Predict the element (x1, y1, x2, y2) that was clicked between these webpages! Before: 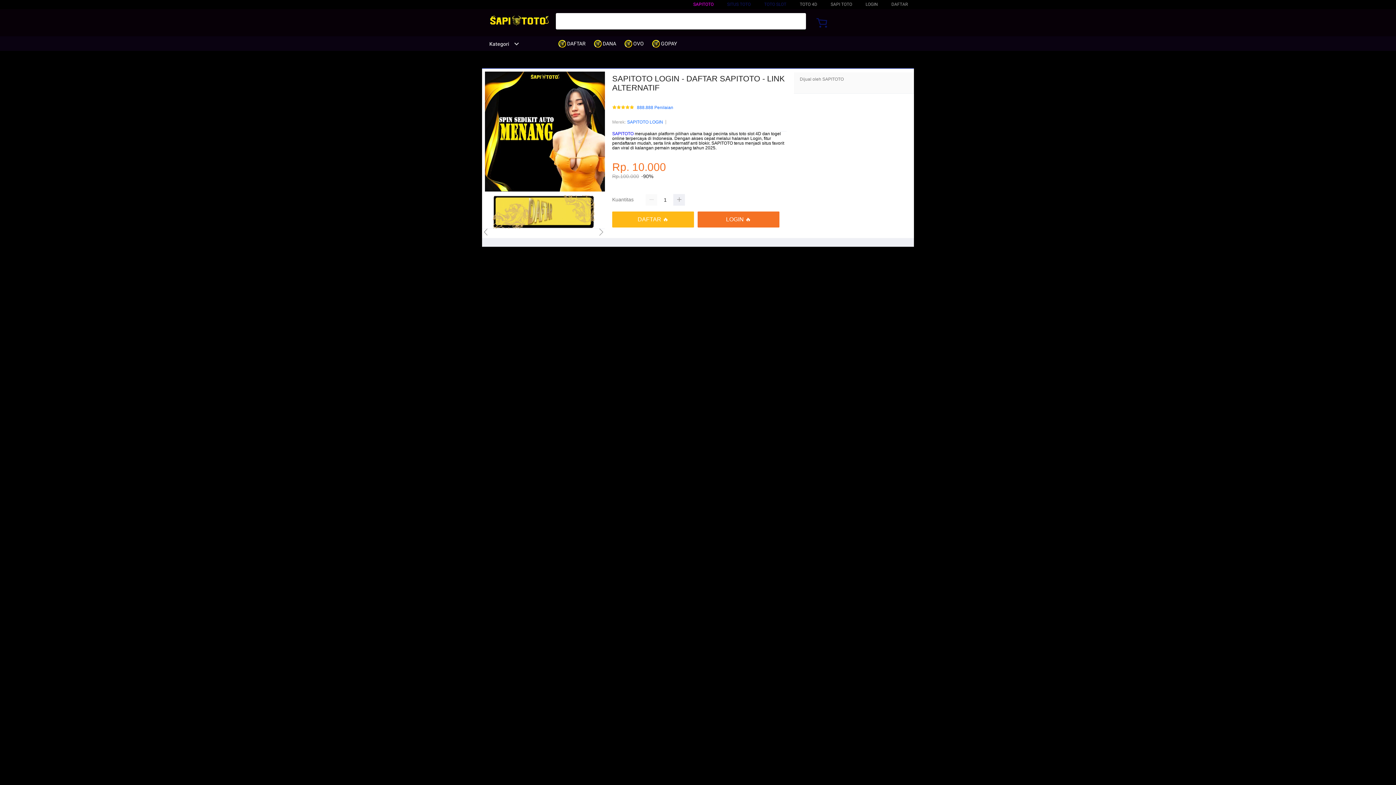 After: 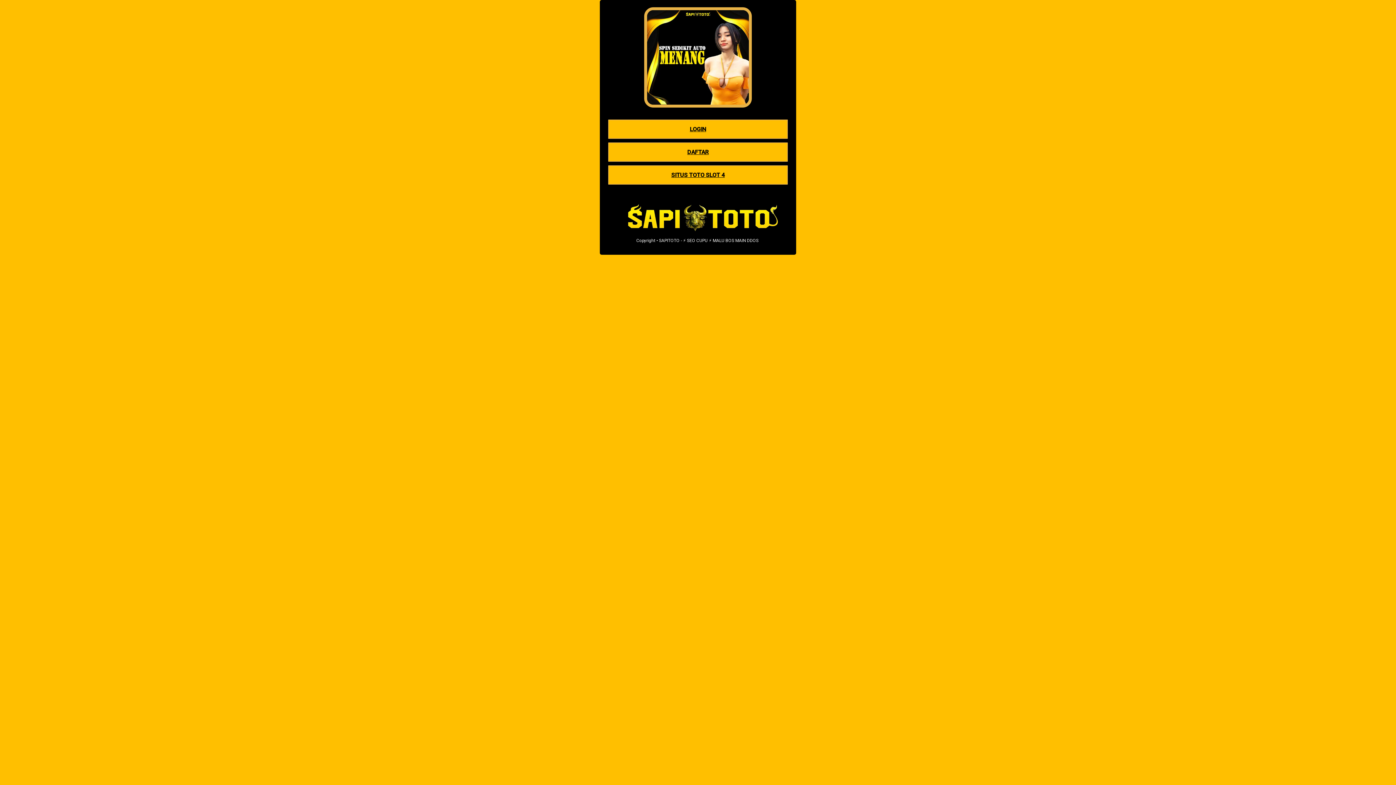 Action: label: DAFTAR 🔥 bbox: (612, 211, 694, 227)